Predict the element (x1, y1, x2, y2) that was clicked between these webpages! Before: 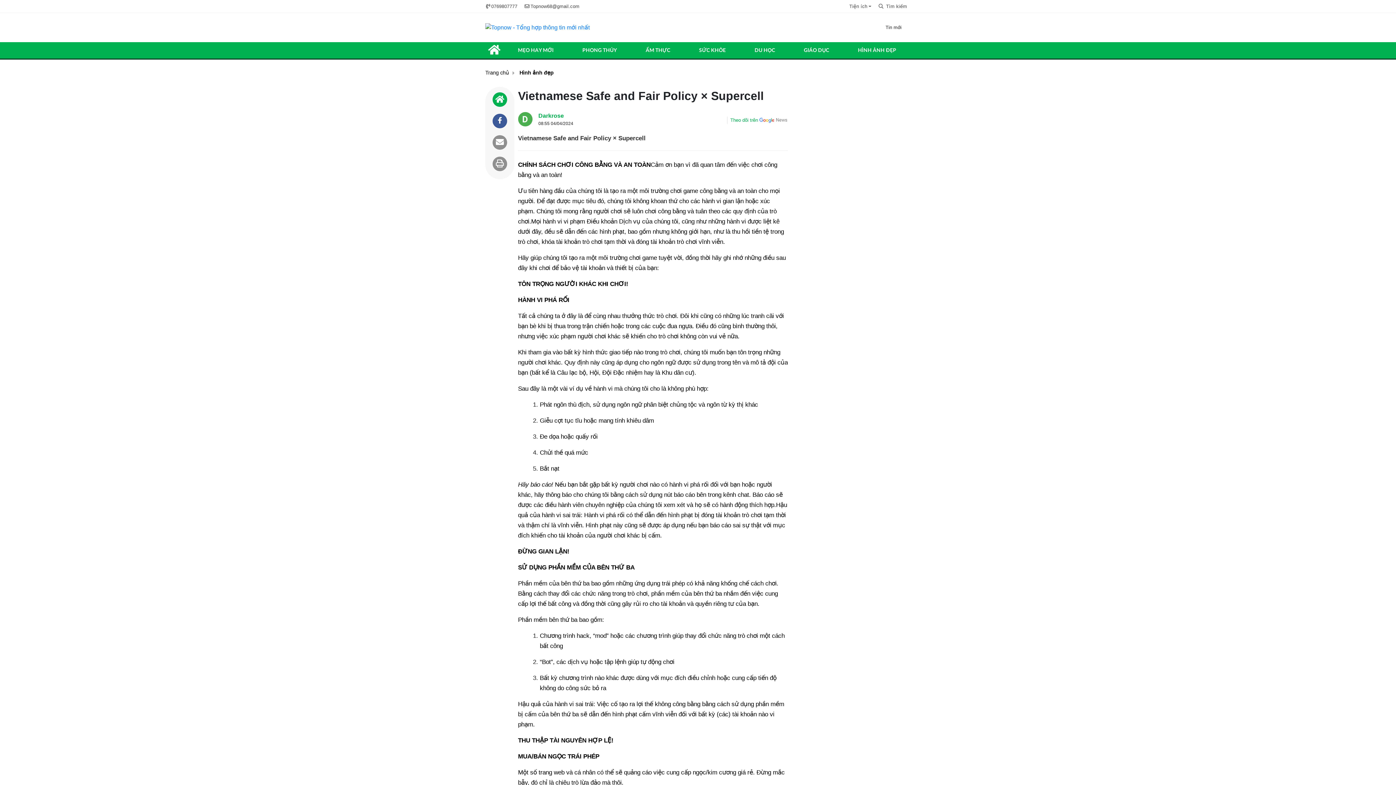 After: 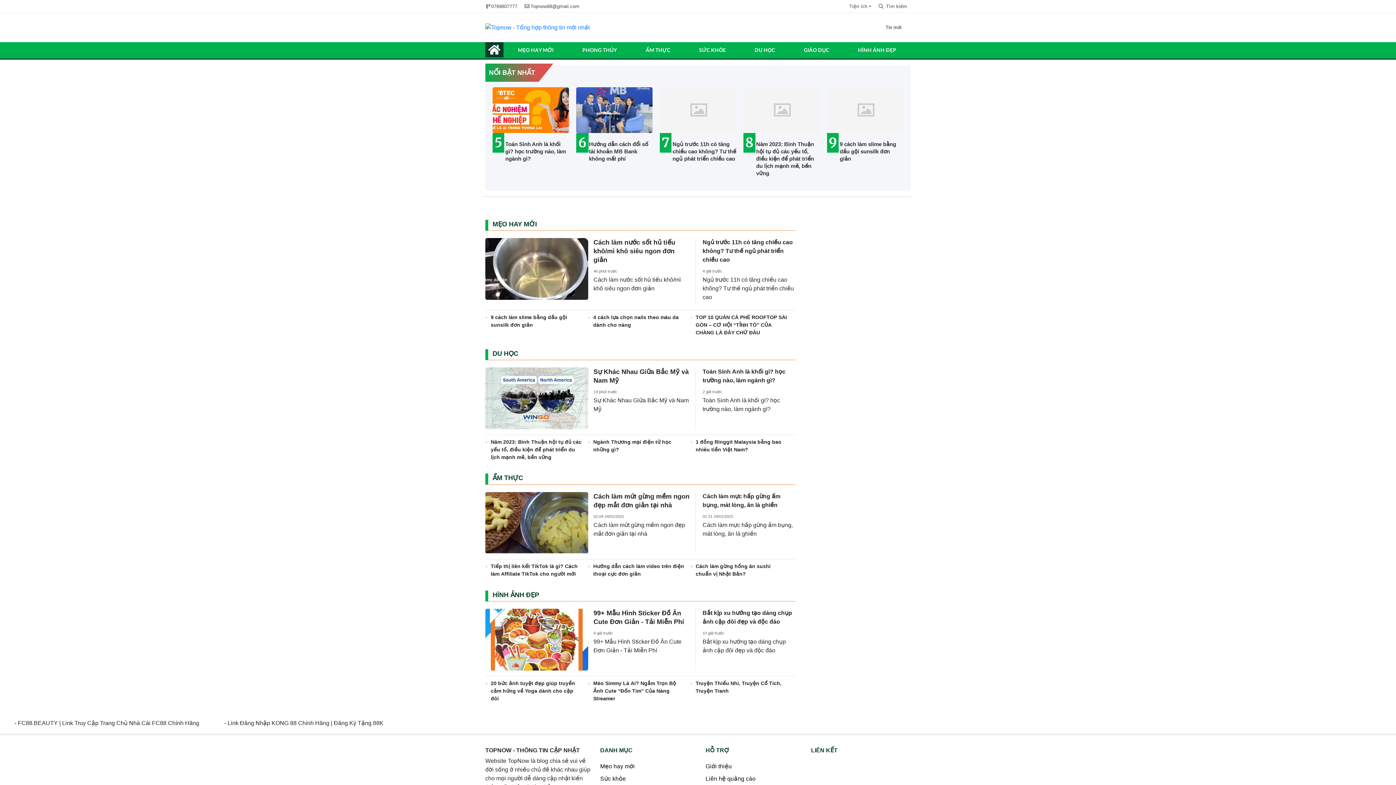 Action: label: Trang chủ bbox: (485, 69, 514, 76)